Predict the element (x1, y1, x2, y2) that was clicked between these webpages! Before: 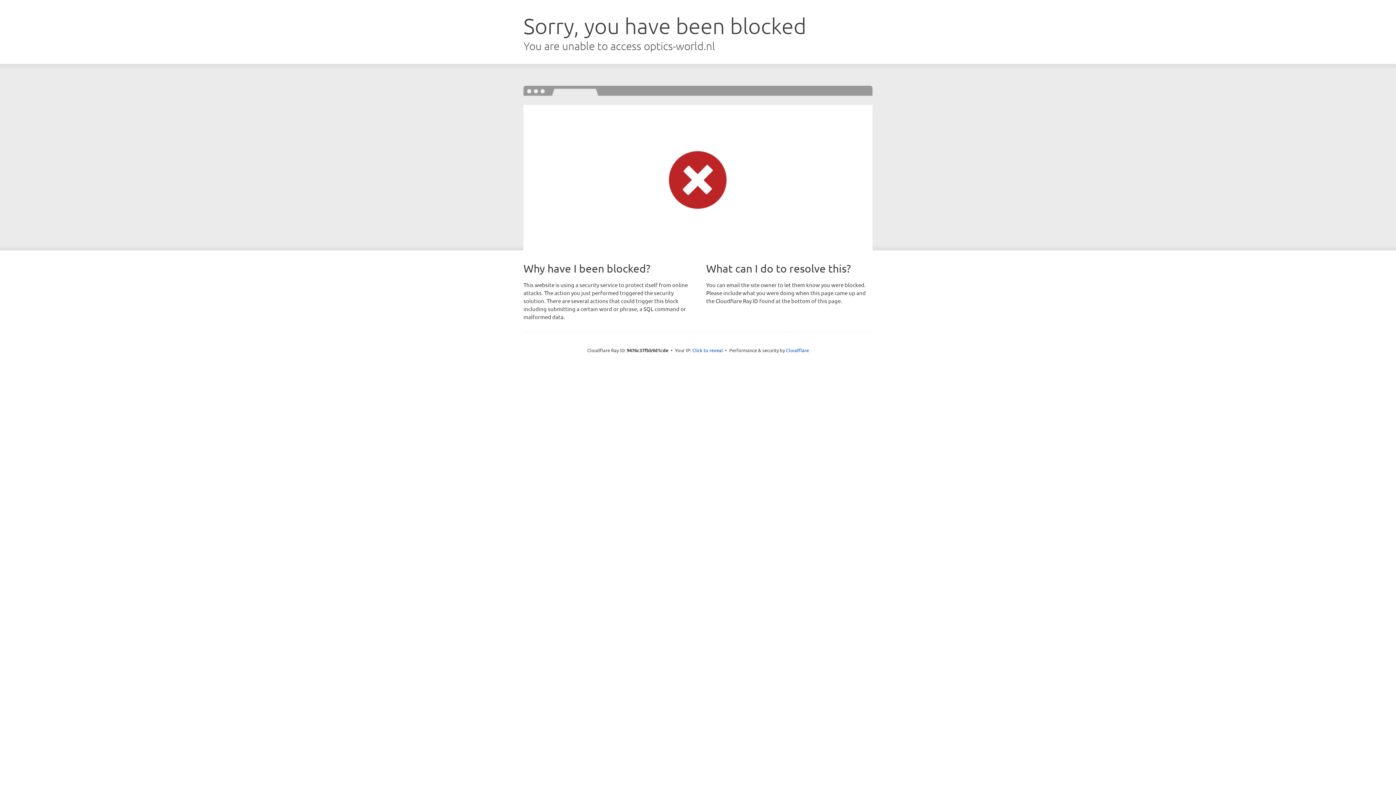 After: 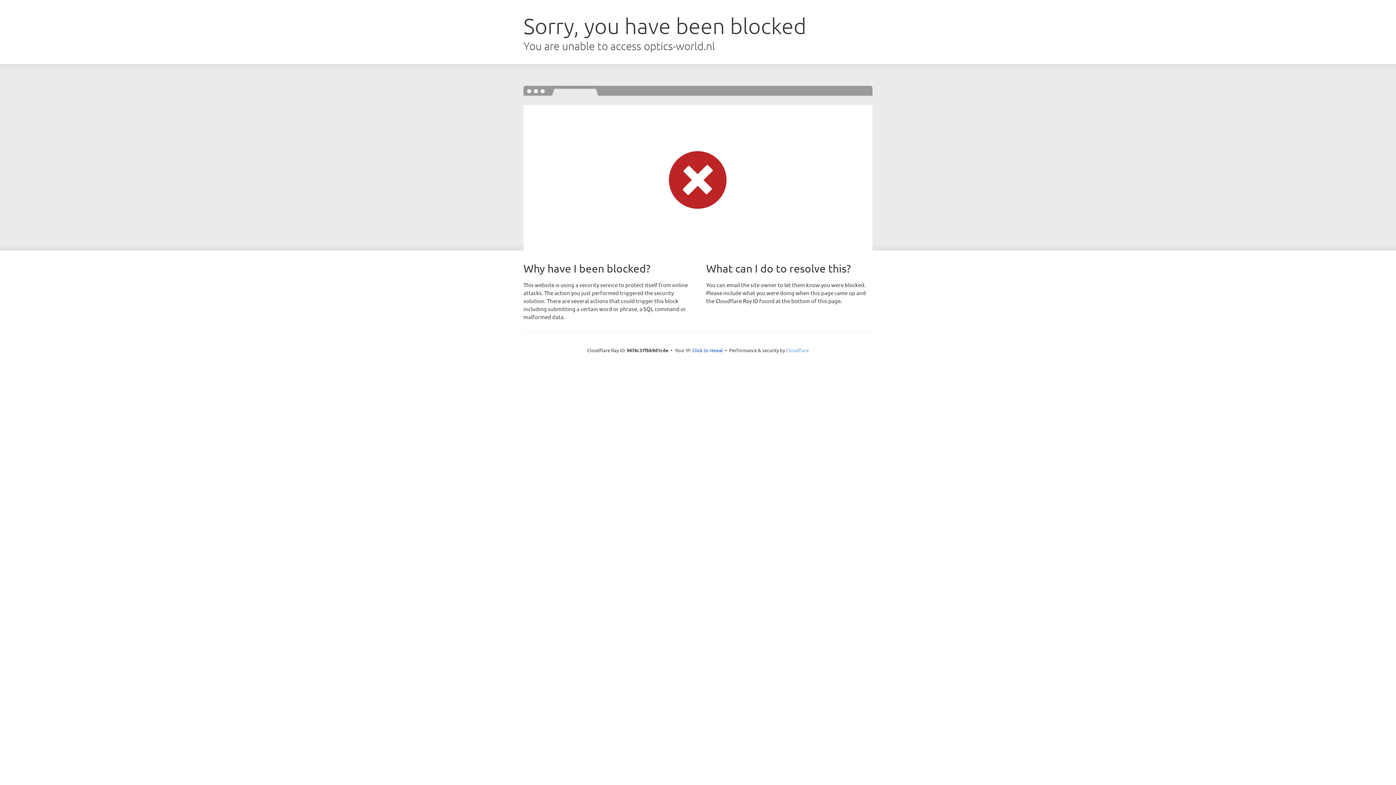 Action: label: Cloudflare bbox: (786, 347, 809, 353)